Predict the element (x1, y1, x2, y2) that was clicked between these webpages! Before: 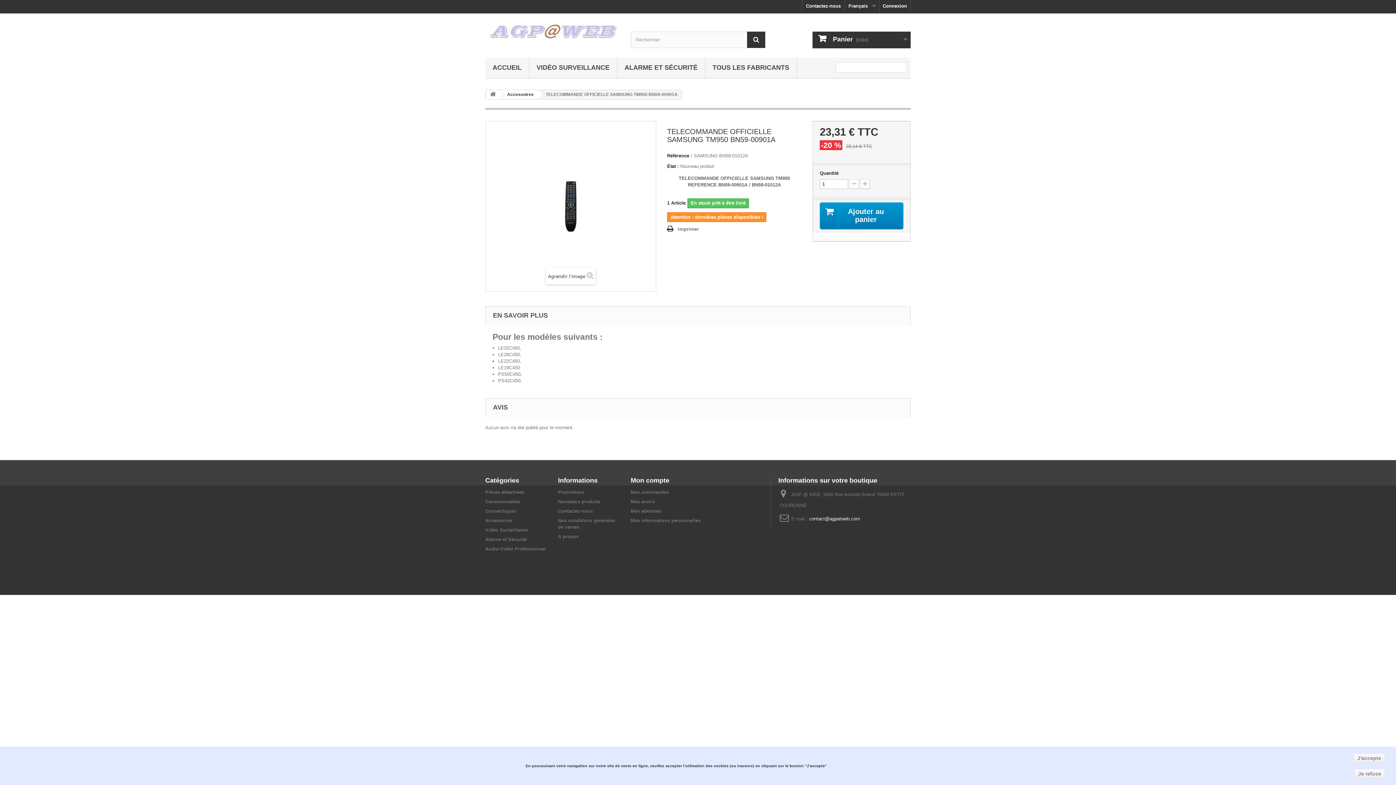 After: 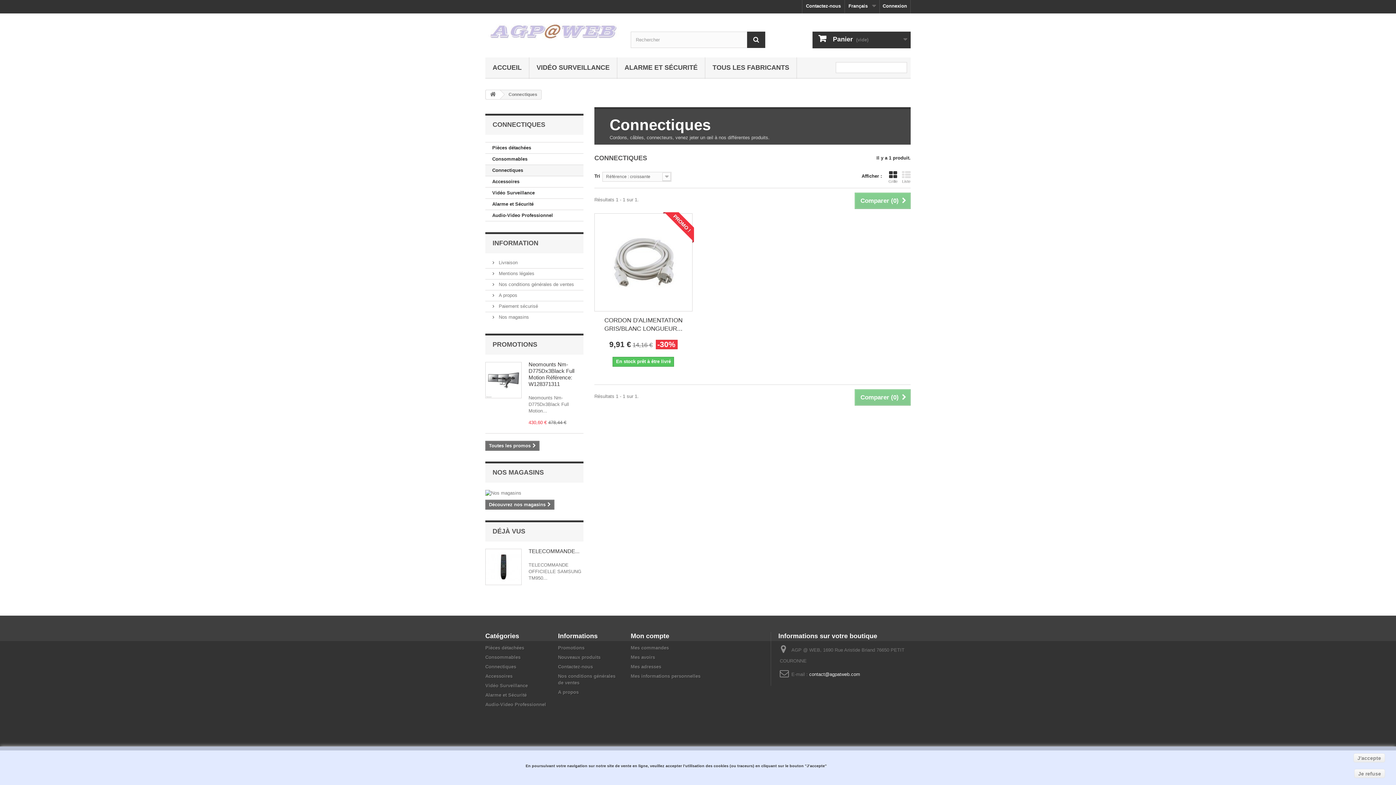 Action: bbox: (485, 508, 516, 514) label: Connectiques